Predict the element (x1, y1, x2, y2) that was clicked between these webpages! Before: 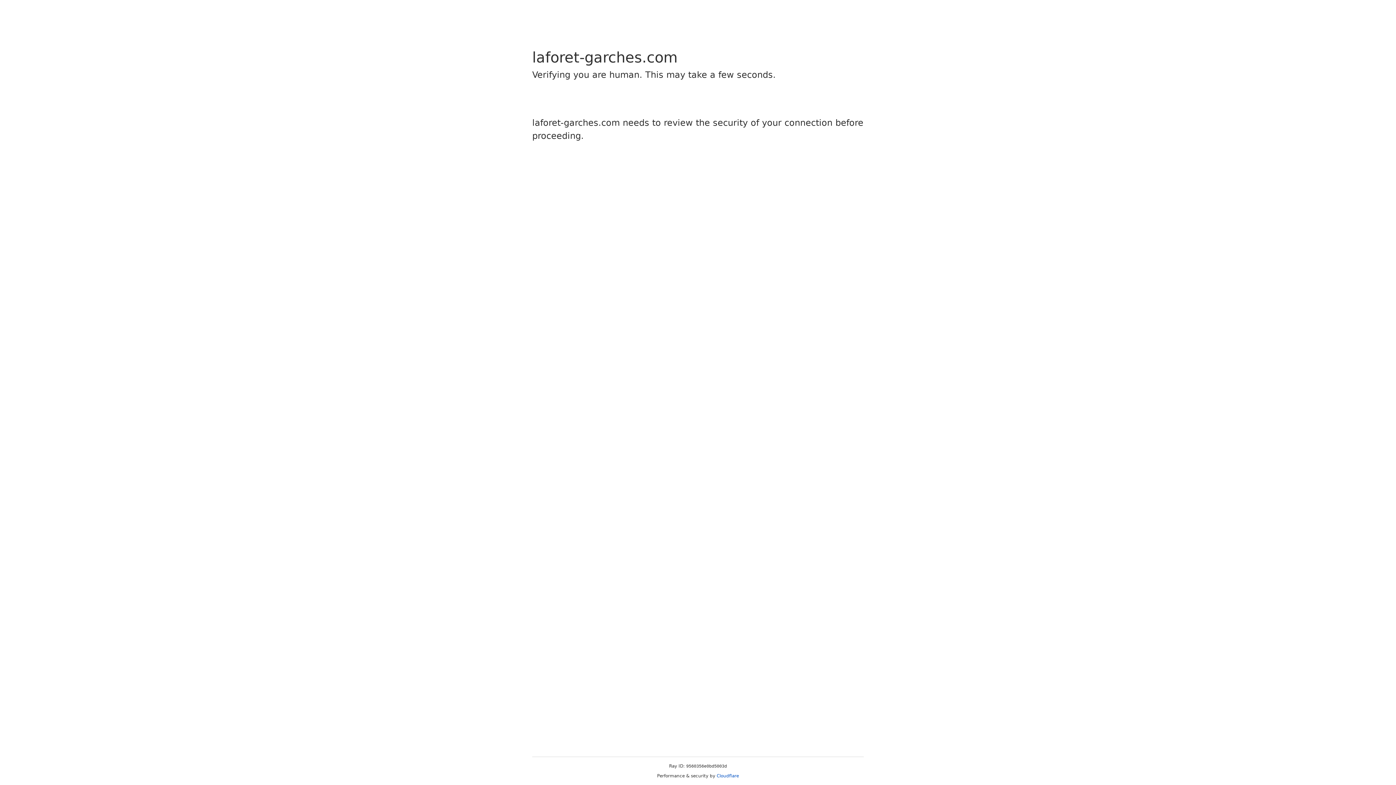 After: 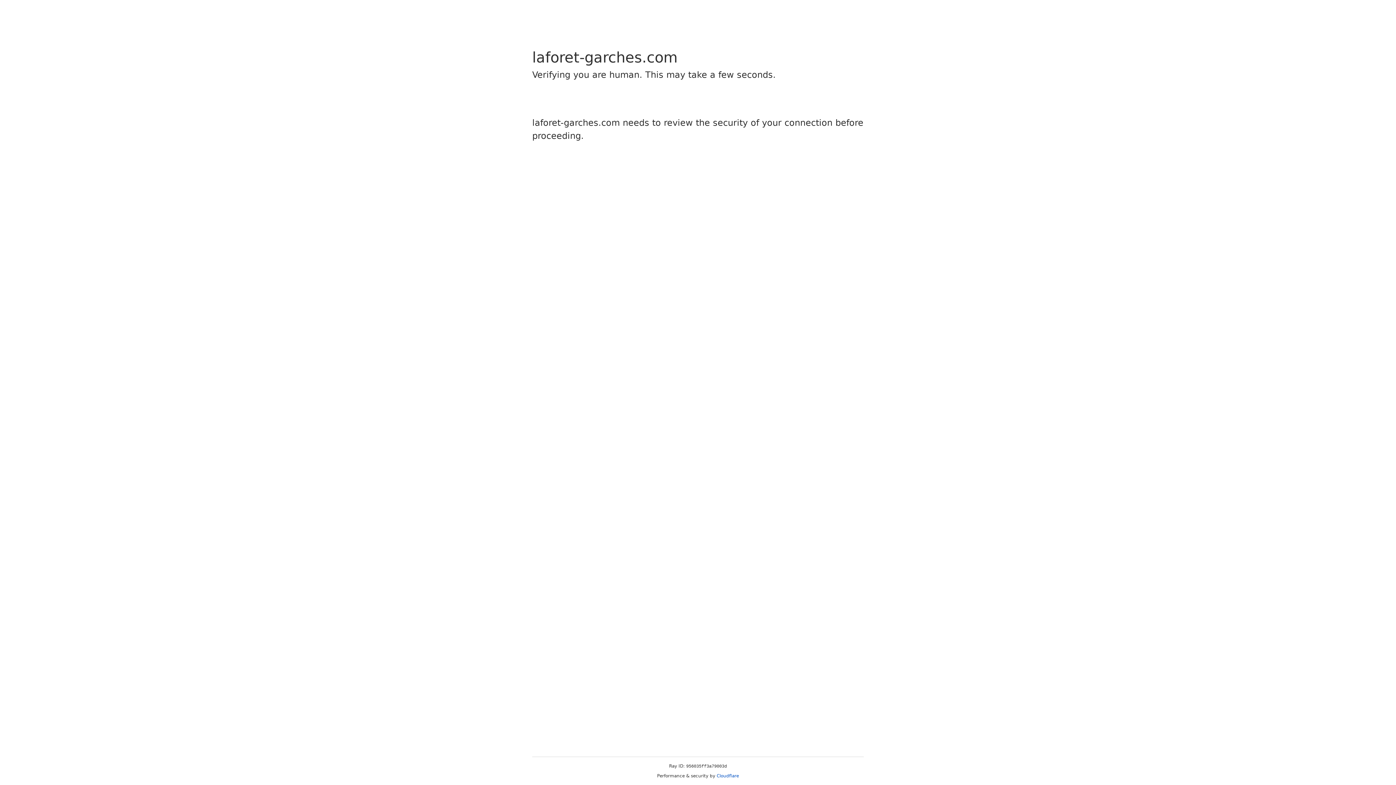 Action: label: Cloudflare bbox: (716, 773, 739, 778)